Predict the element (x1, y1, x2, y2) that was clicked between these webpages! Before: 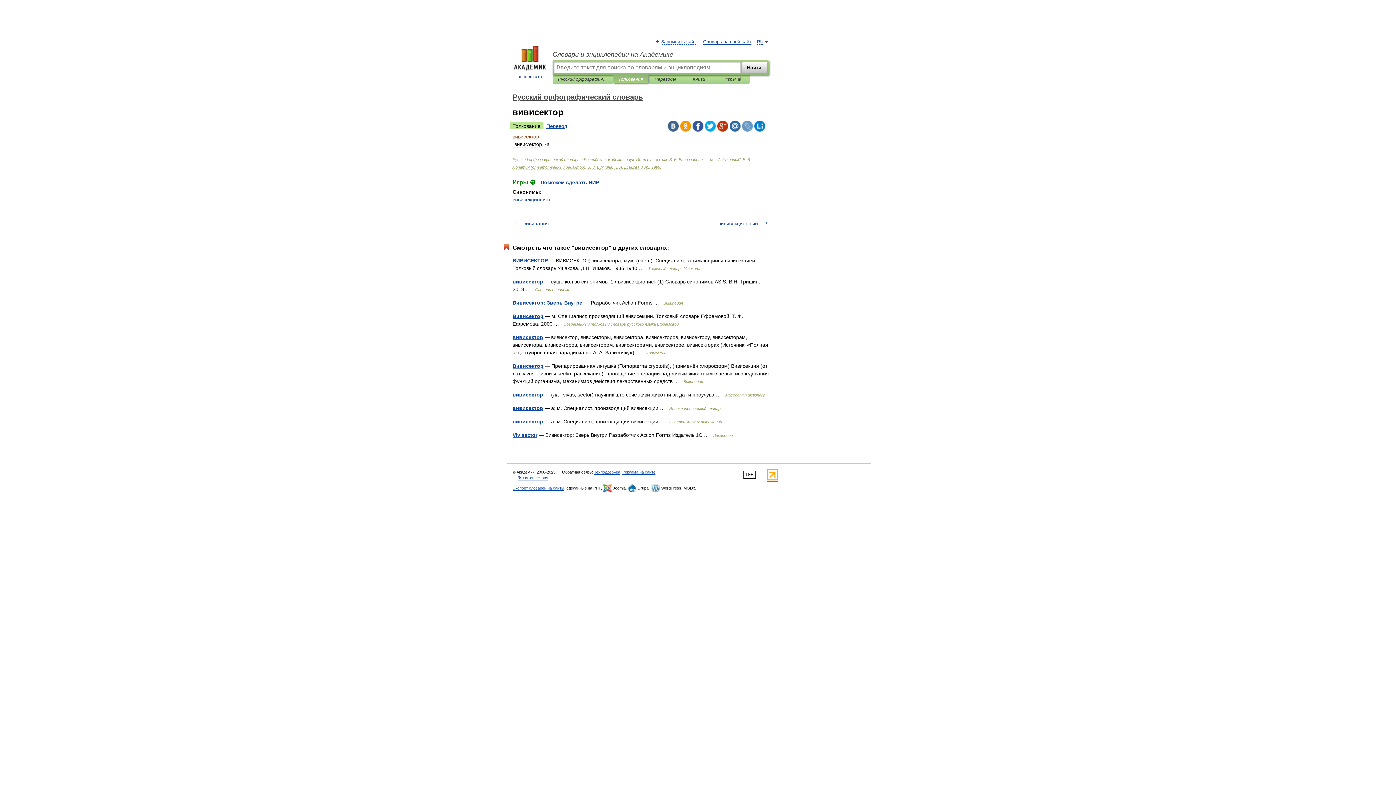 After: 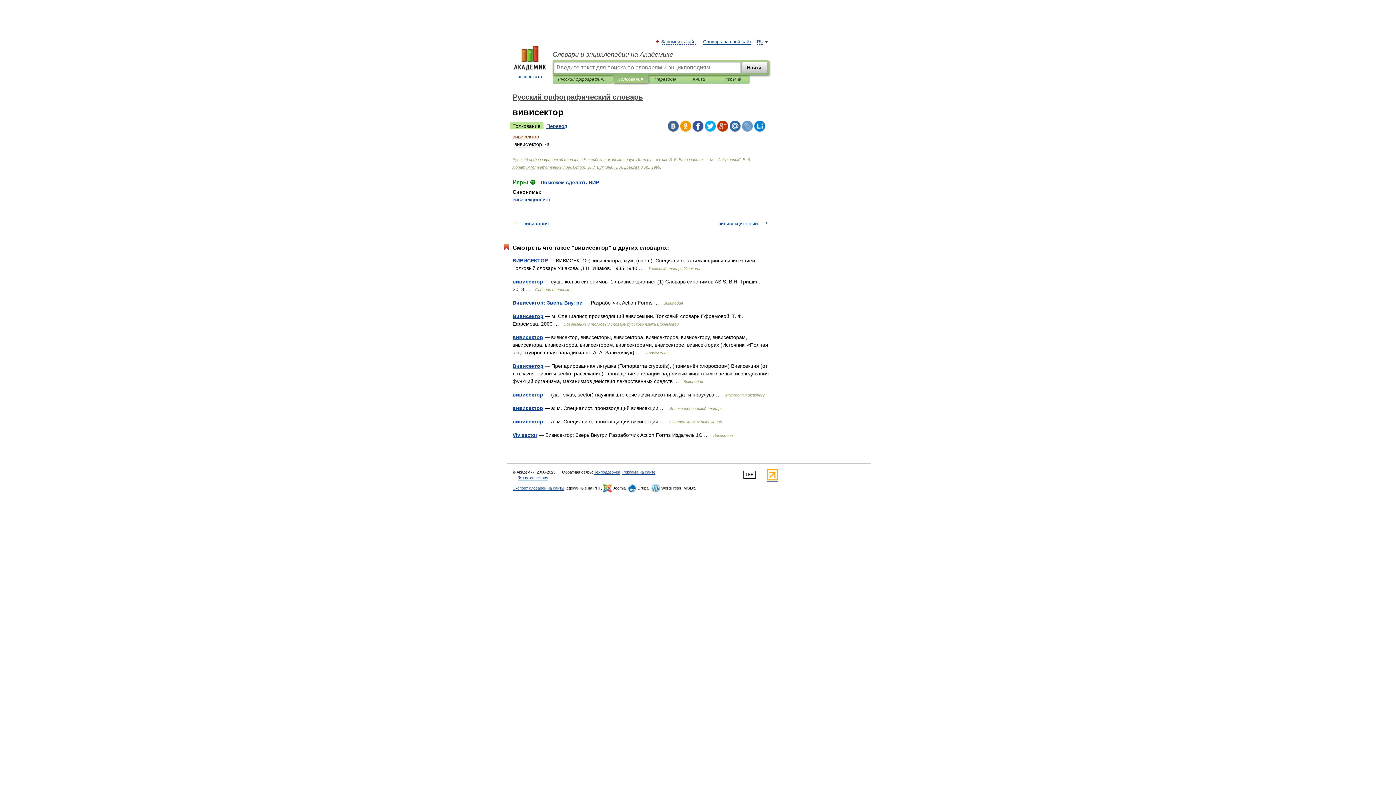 Action: bbox: (692, 120, 703, 131)